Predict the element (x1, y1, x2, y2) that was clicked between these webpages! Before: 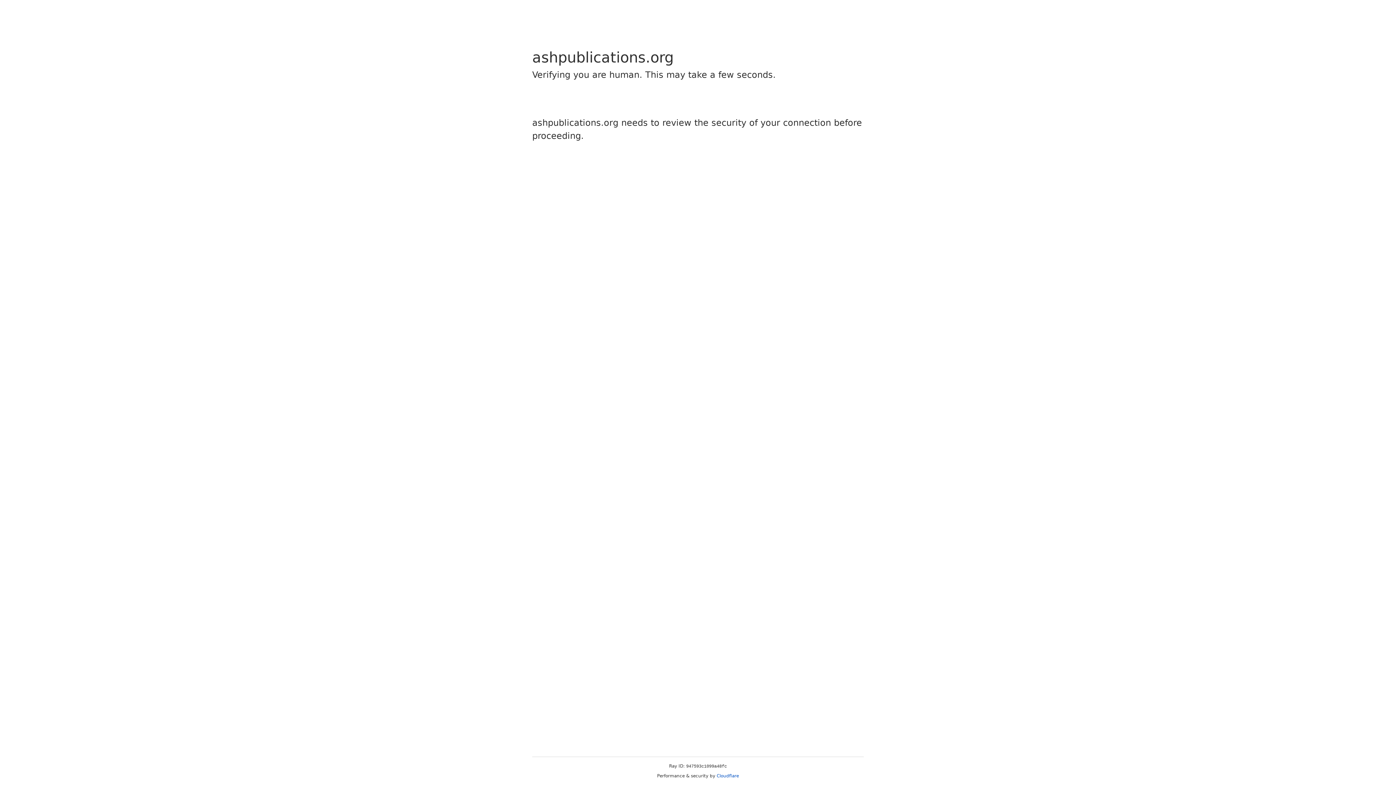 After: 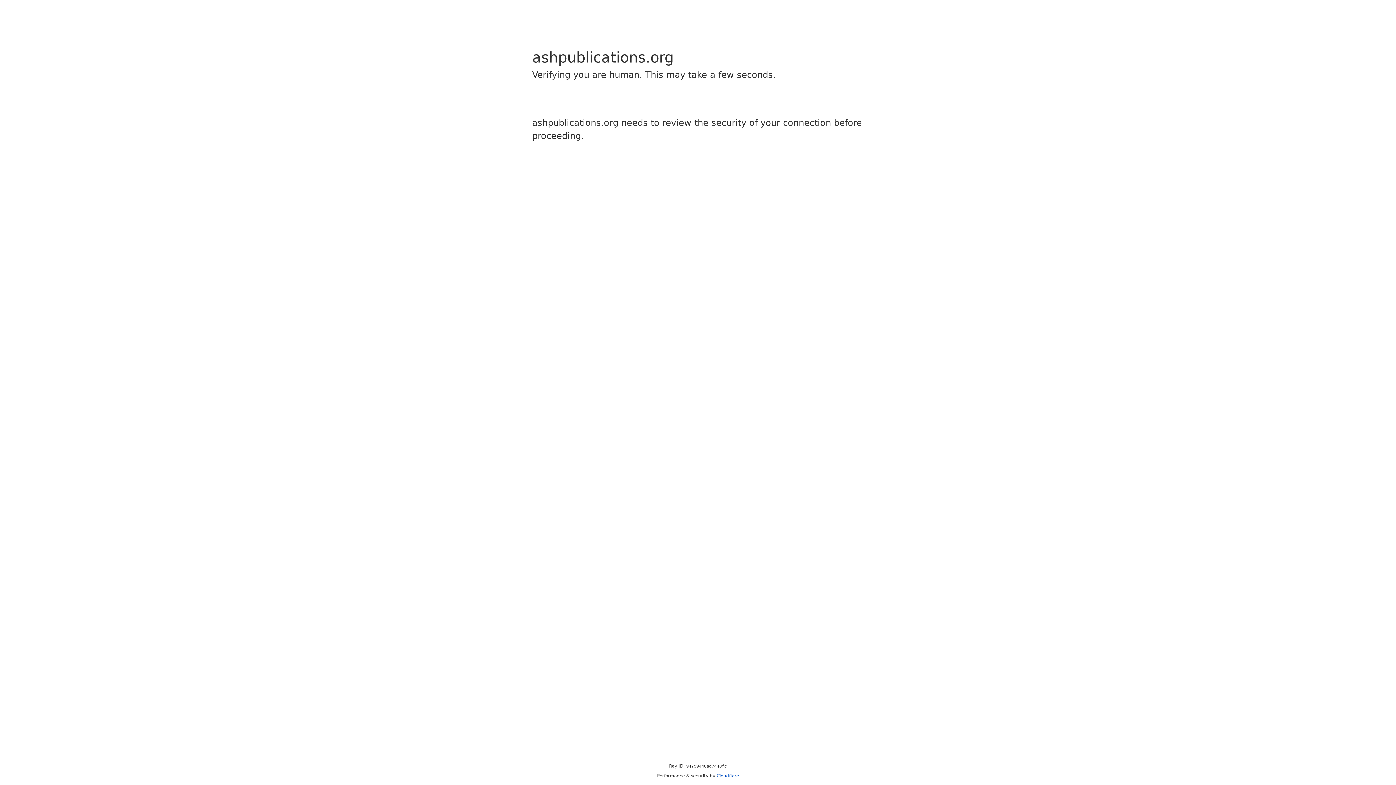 Action: label: Cloudflare bbox: (716, 773, 739, 778)